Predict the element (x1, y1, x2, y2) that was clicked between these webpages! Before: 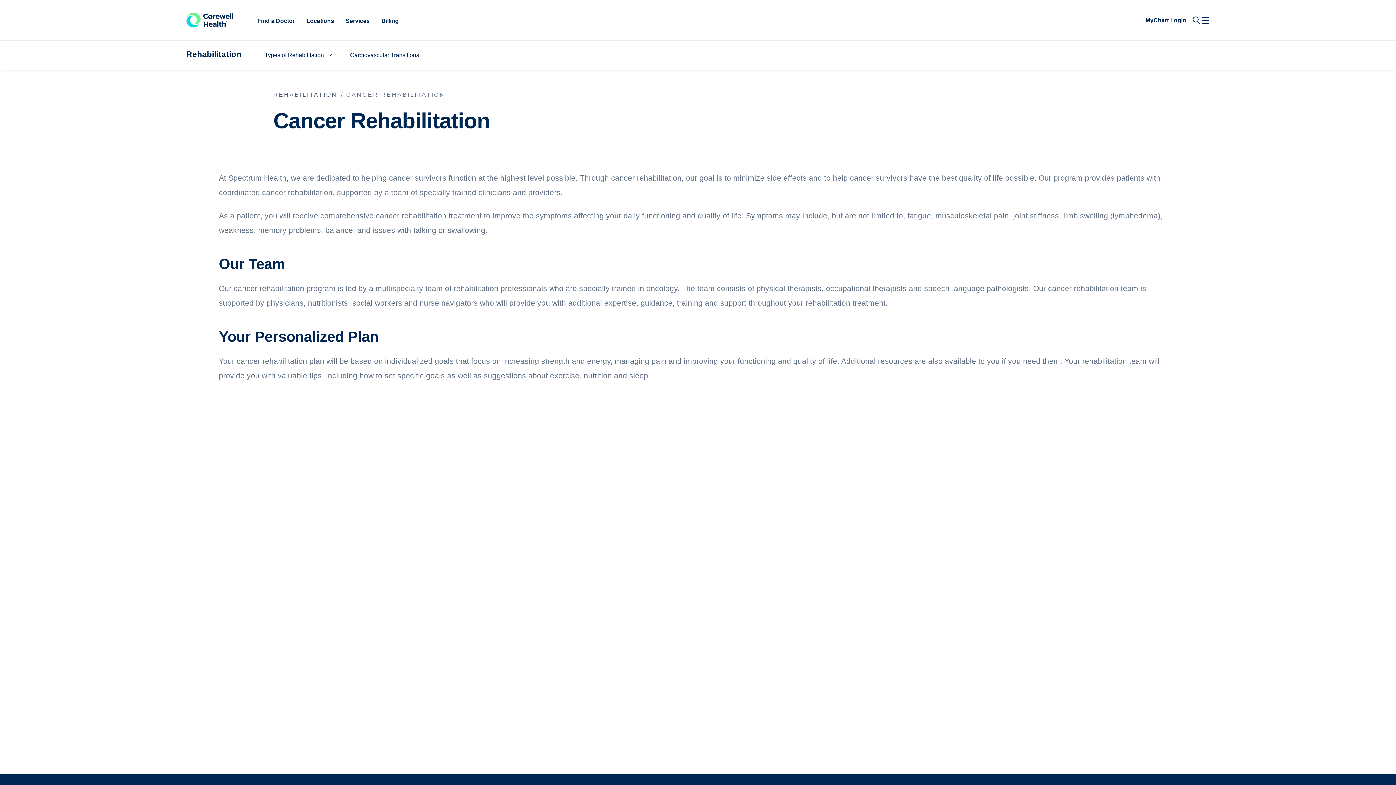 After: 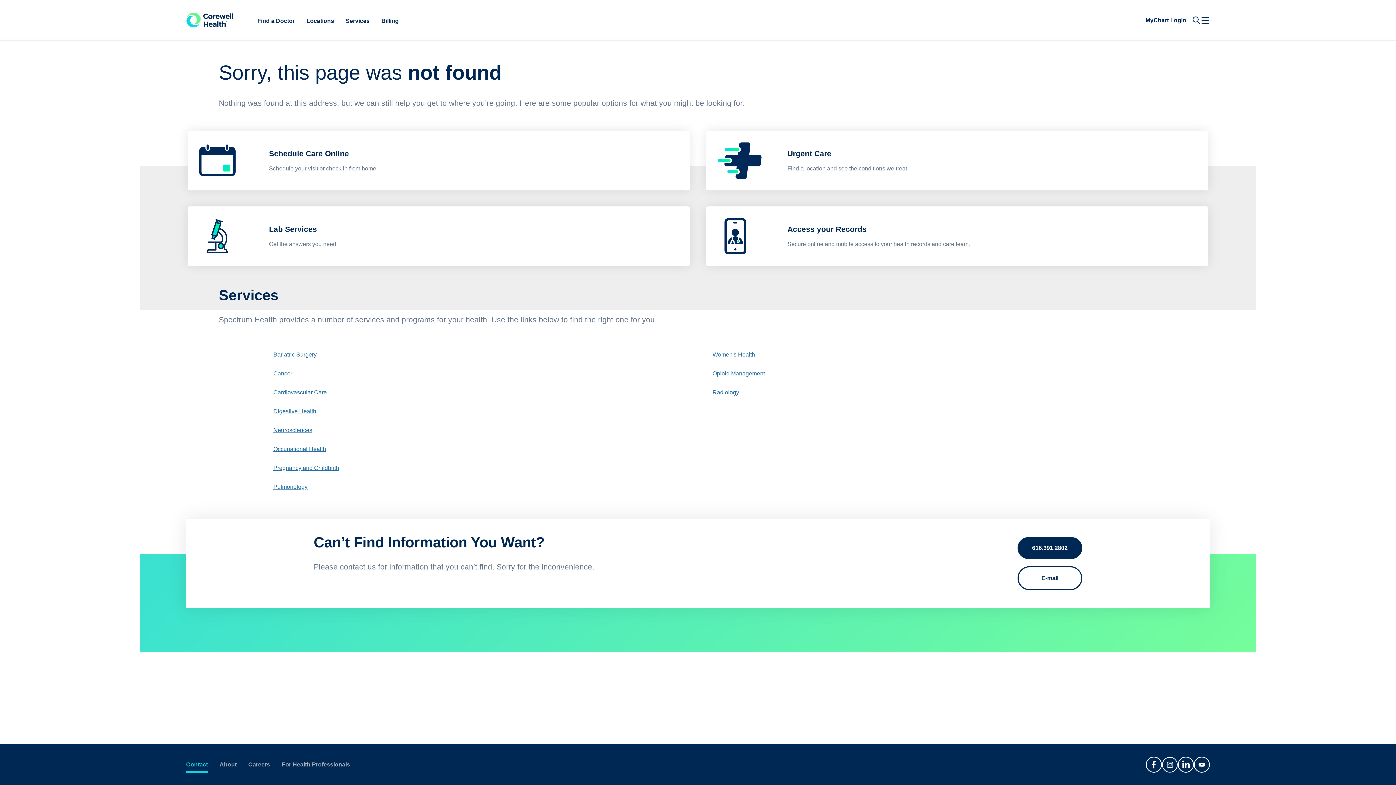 Action: bbox: (186, 49, 241, 59) label: Rehabilitation